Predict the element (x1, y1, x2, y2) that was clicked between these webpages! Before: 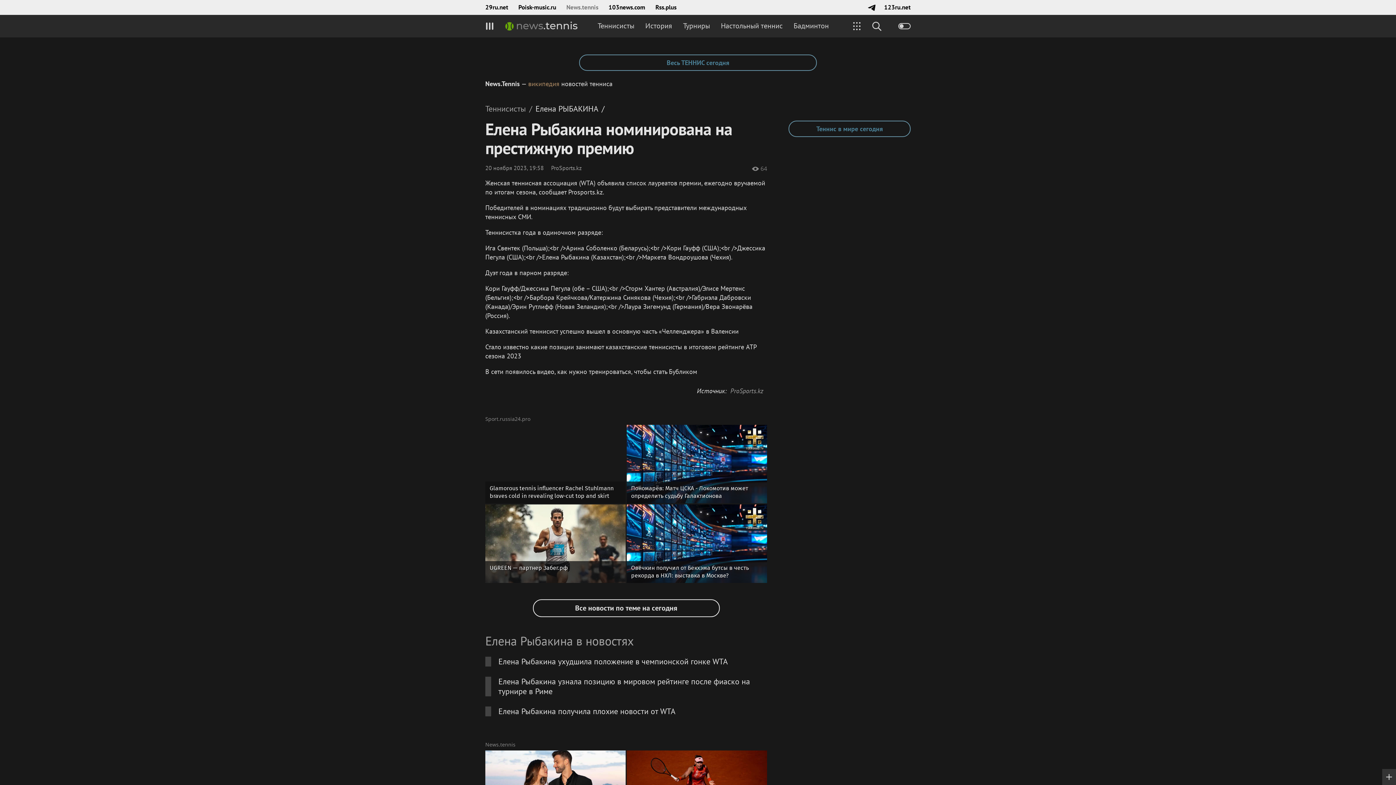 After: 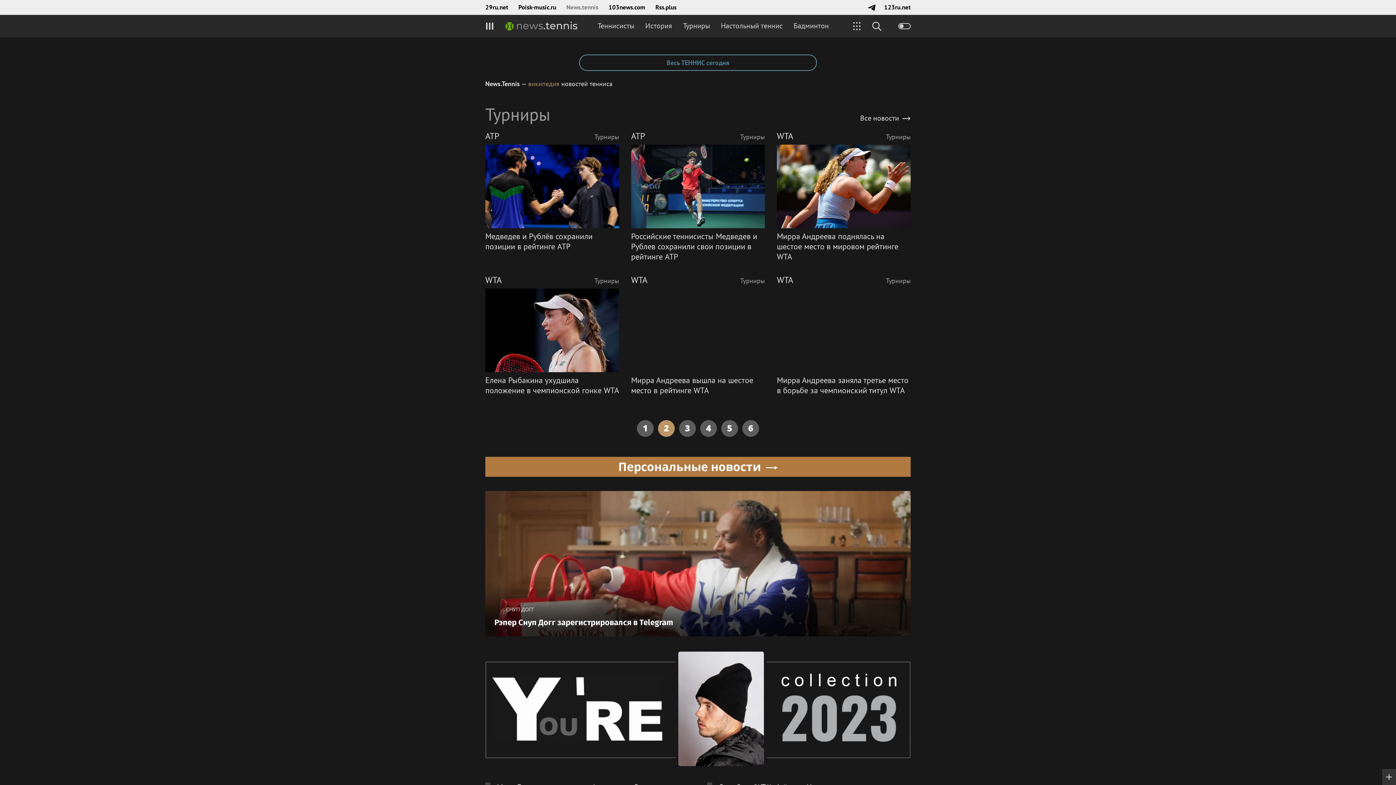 Action: bbox: (677, 14, 715, 37) label: Турниры